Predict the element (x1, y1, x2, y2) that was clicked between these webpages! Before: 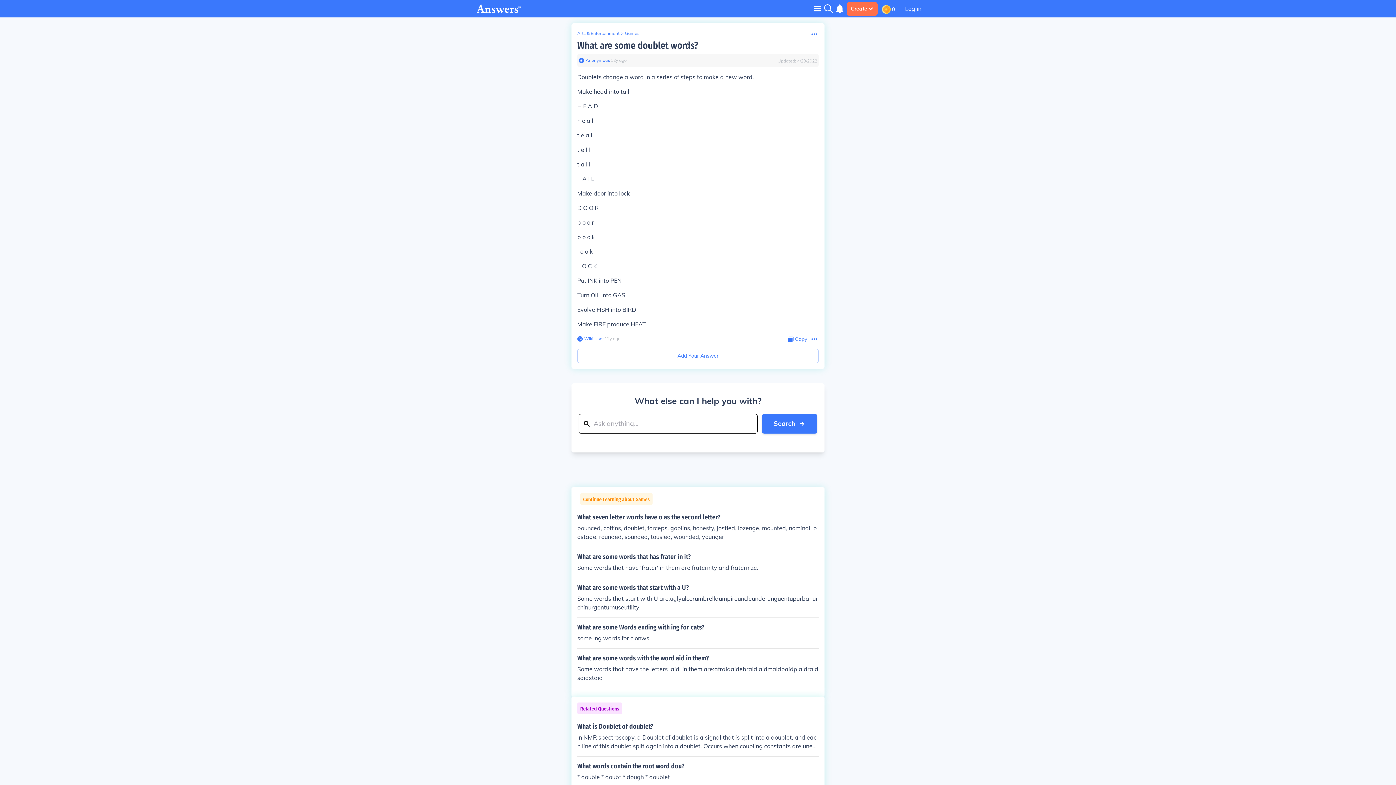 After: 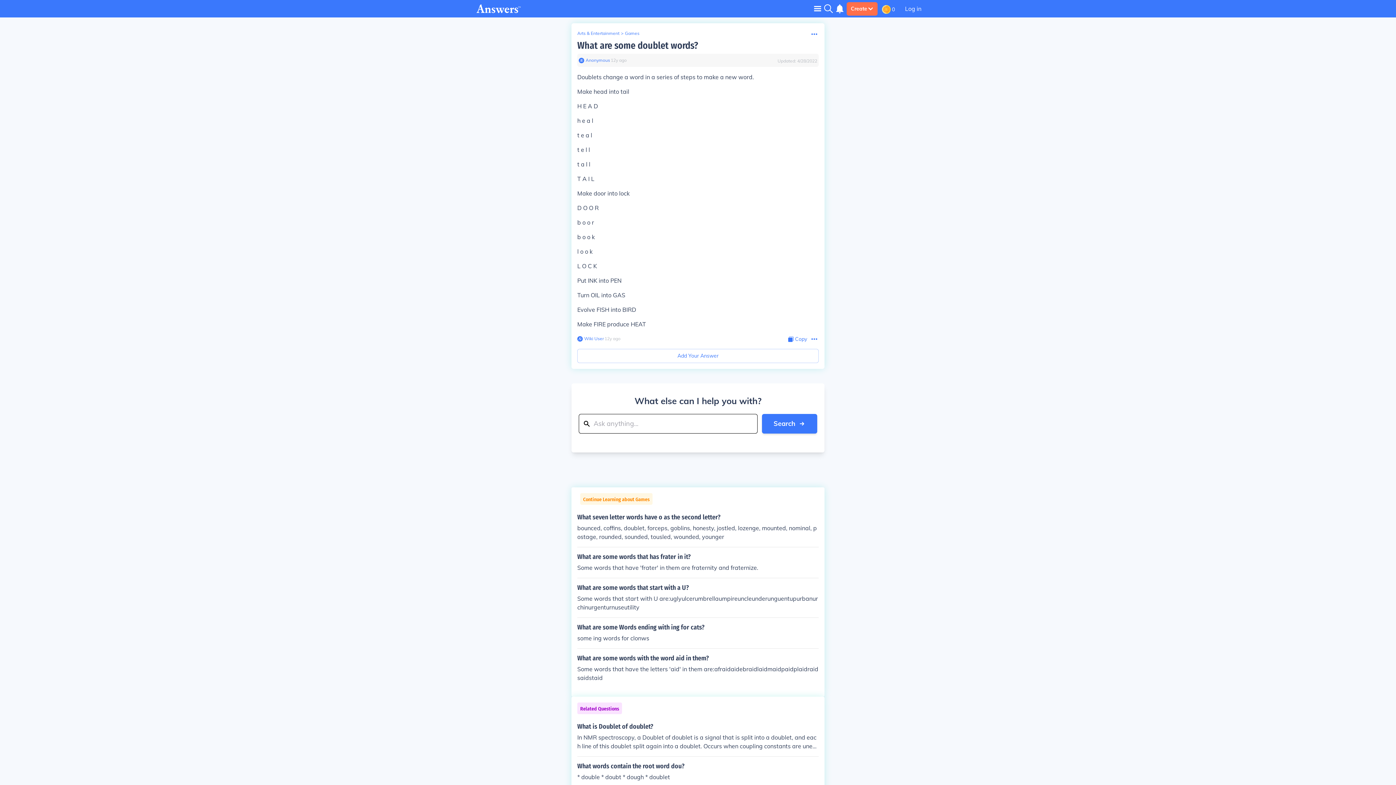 Action: label: What are some doublet words? bbox: (577, 40, 698, 51)